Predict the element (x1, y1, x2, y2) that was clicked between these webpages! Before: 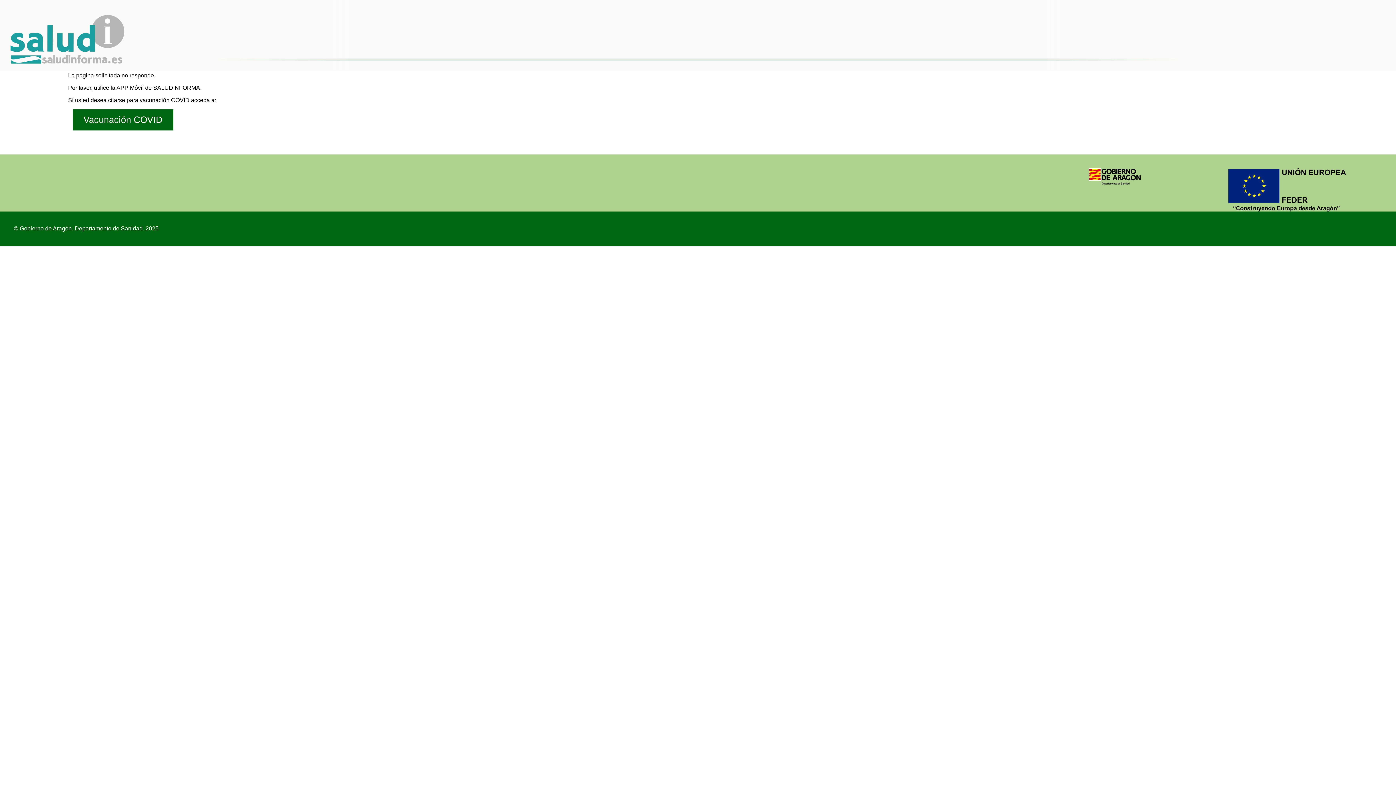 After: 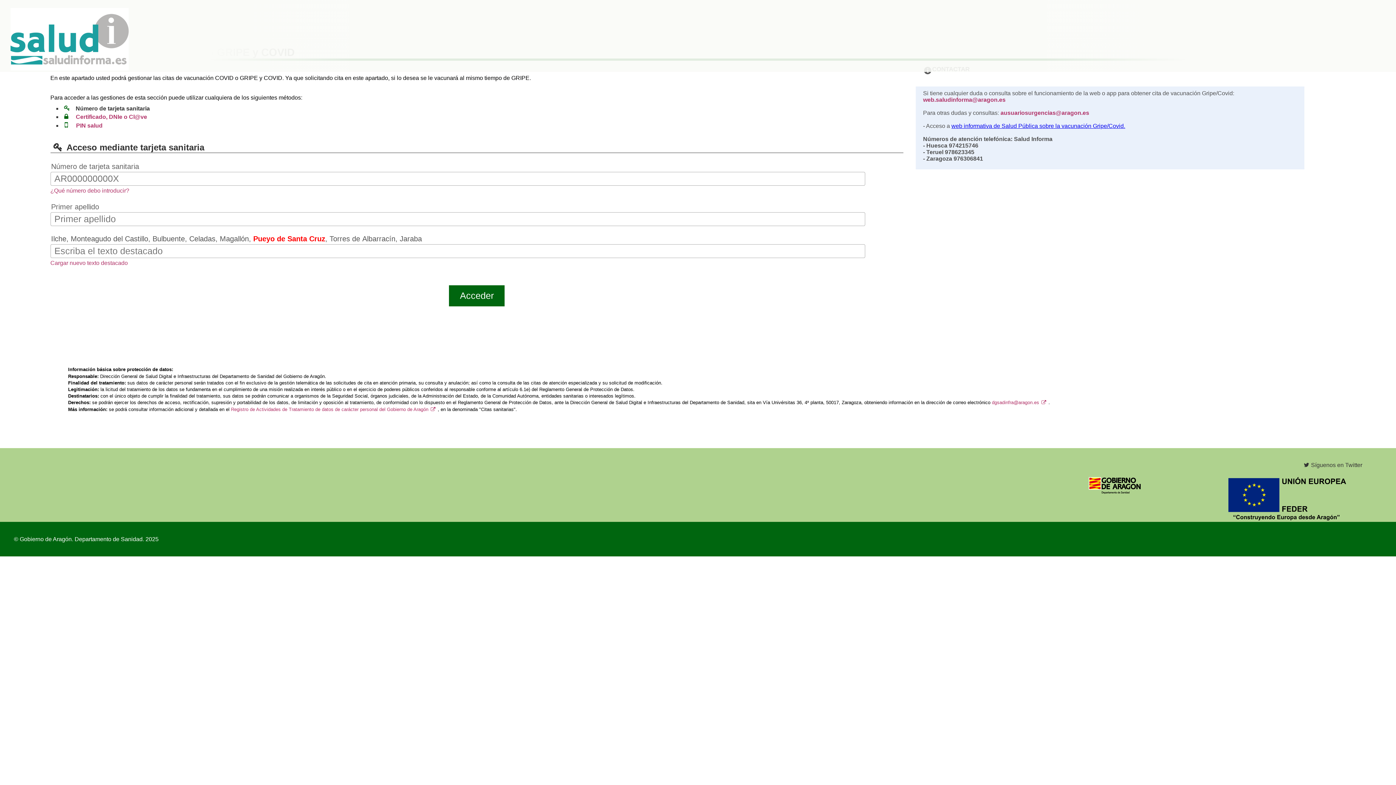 Action: bbox: (72, 109, 173, 130) label: Vacunación COVID